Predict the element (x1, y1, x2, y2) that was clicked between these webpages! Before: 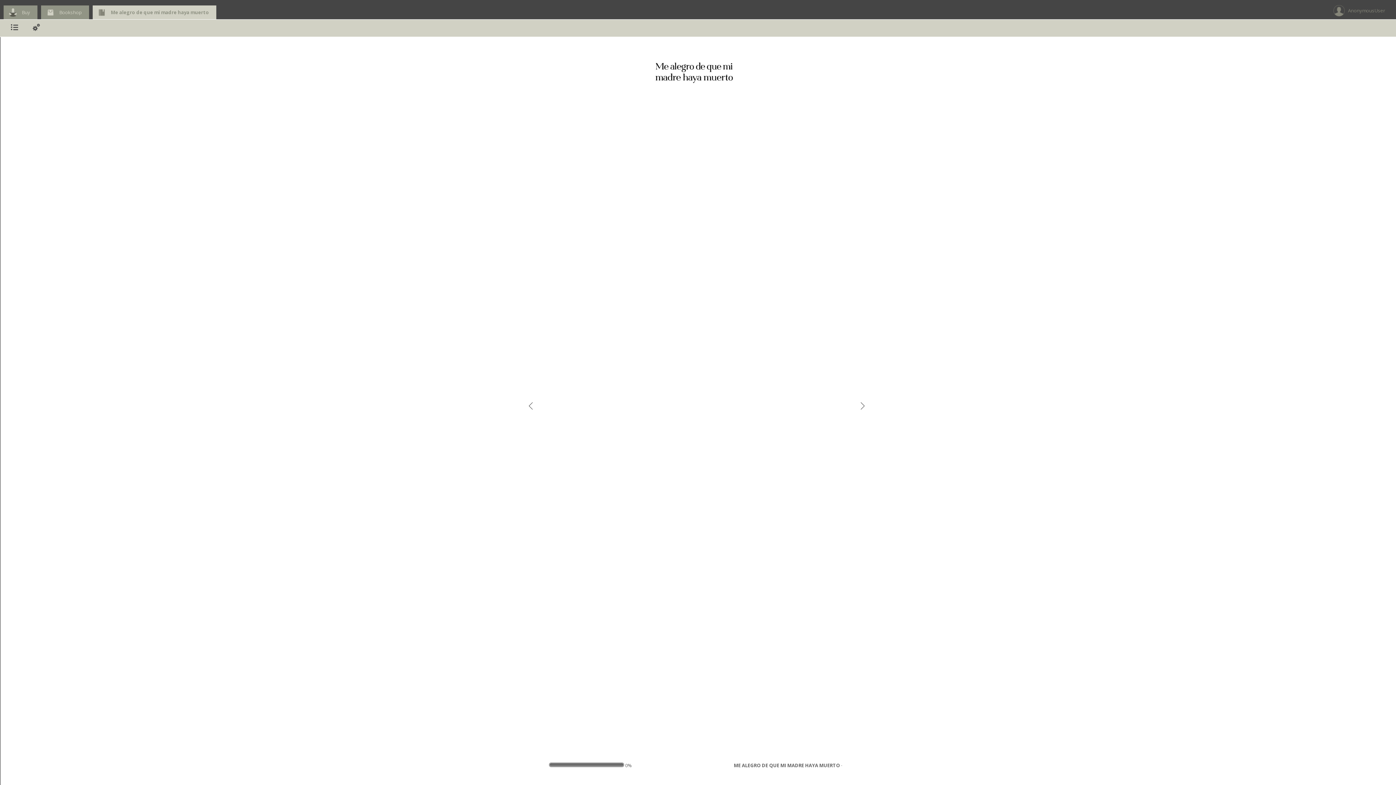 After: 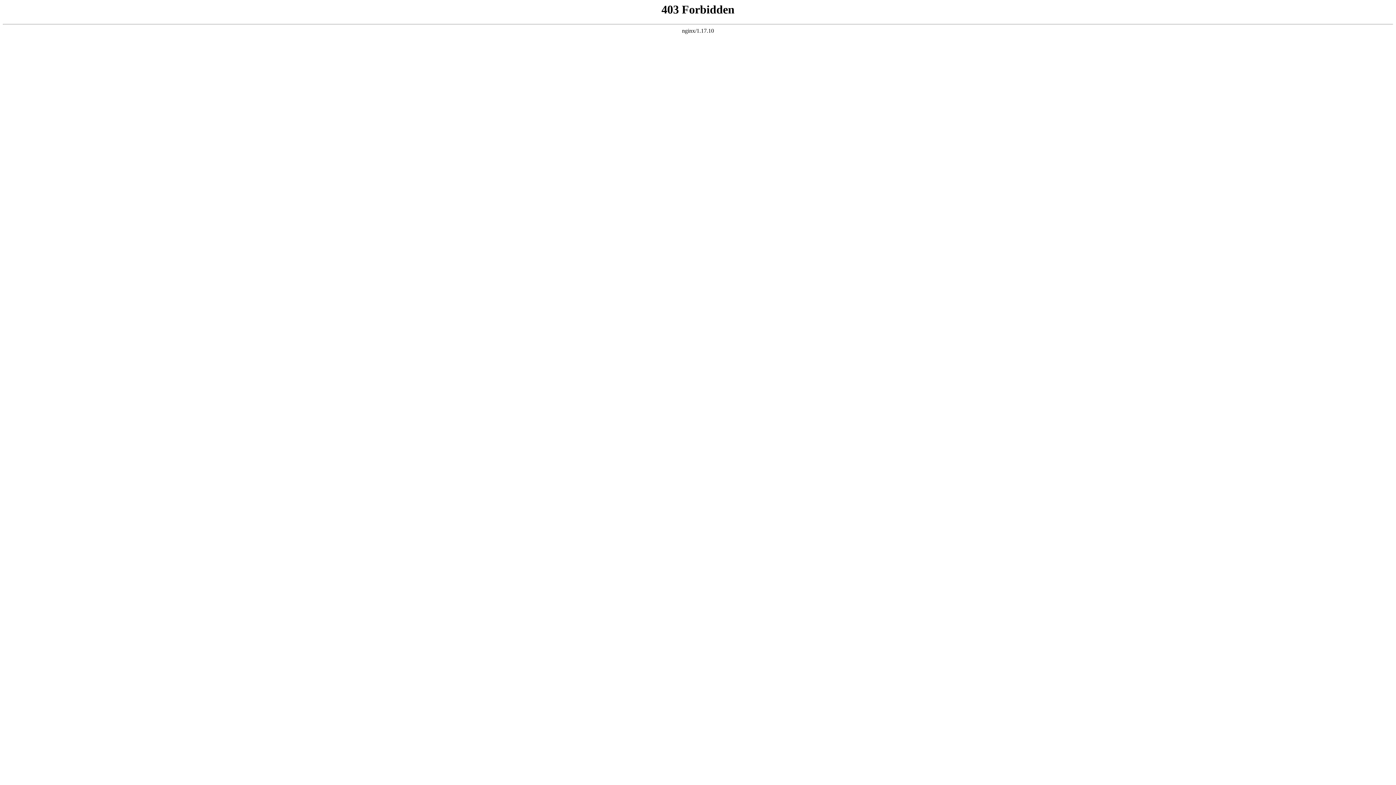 Action: label: Bookshop bbox: (41, 5, 89, 19)